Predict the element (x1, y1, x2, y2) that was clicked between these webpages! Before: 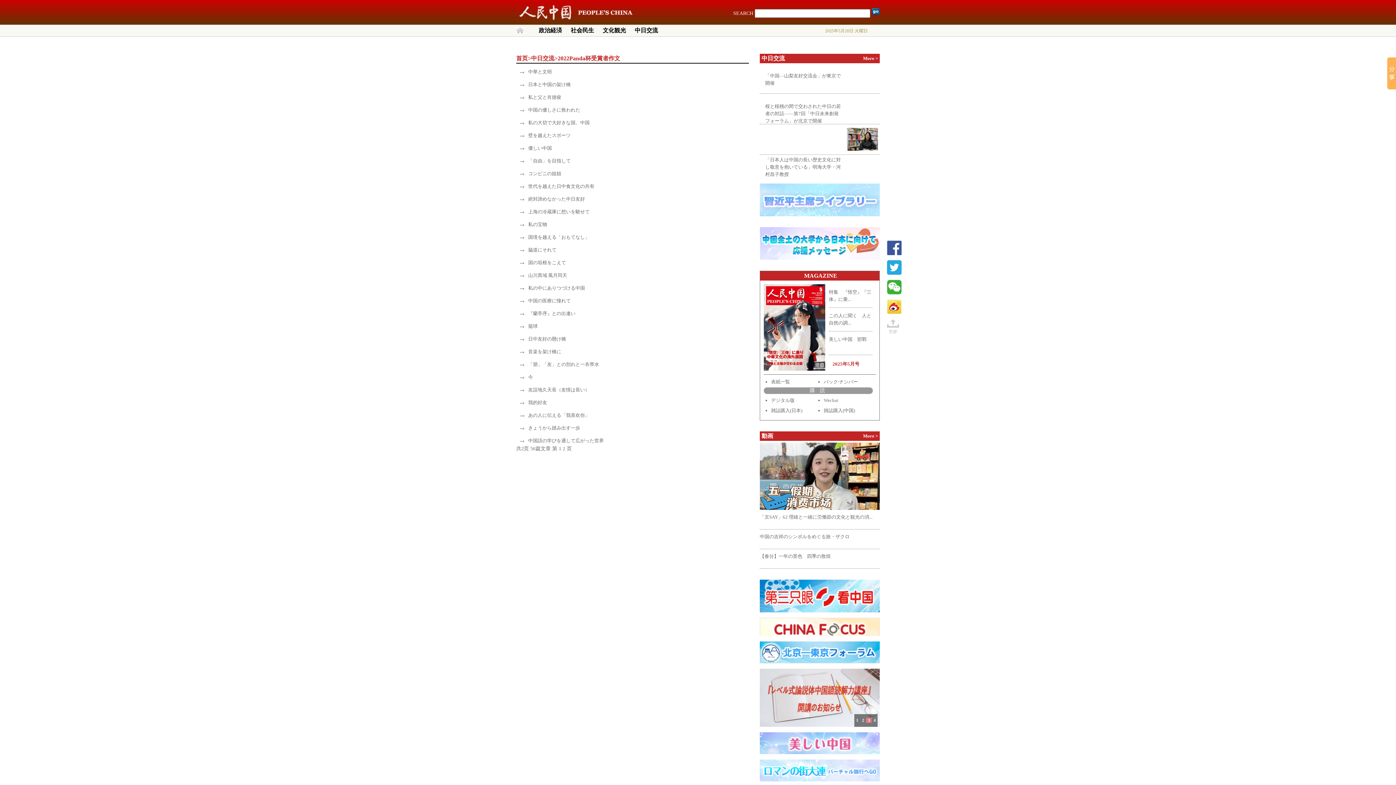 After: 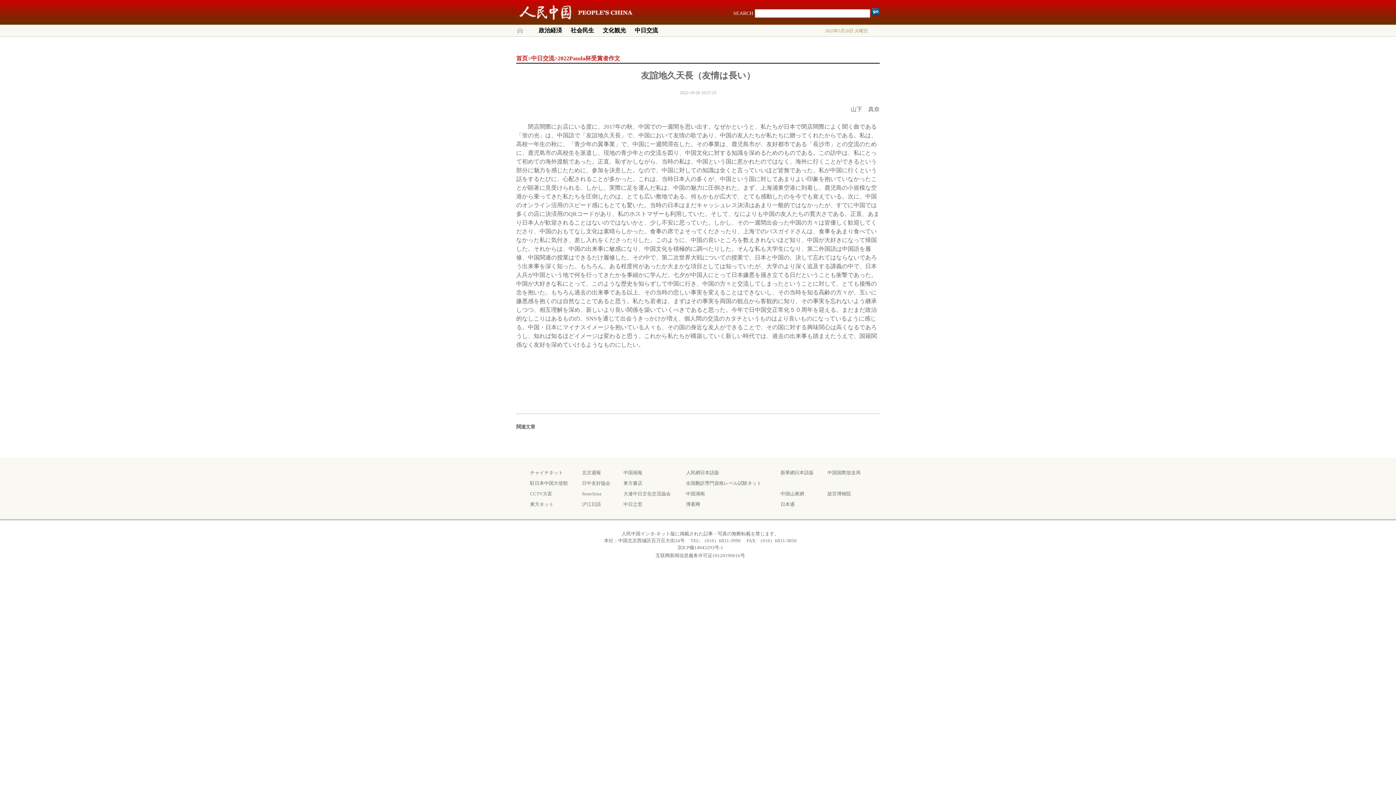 Action: label: 友誼地久天長（友情は長い） bbox: (528, 387, 589, 392)